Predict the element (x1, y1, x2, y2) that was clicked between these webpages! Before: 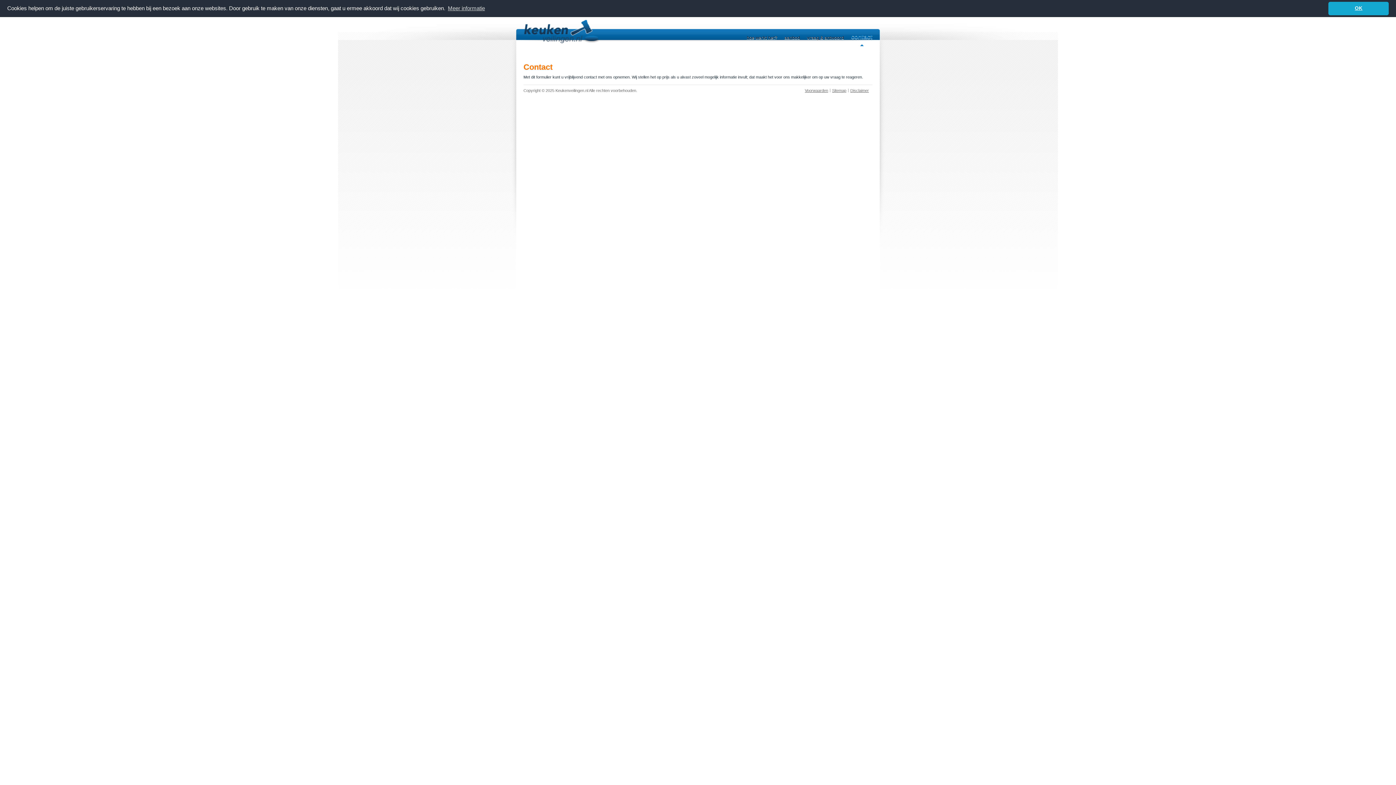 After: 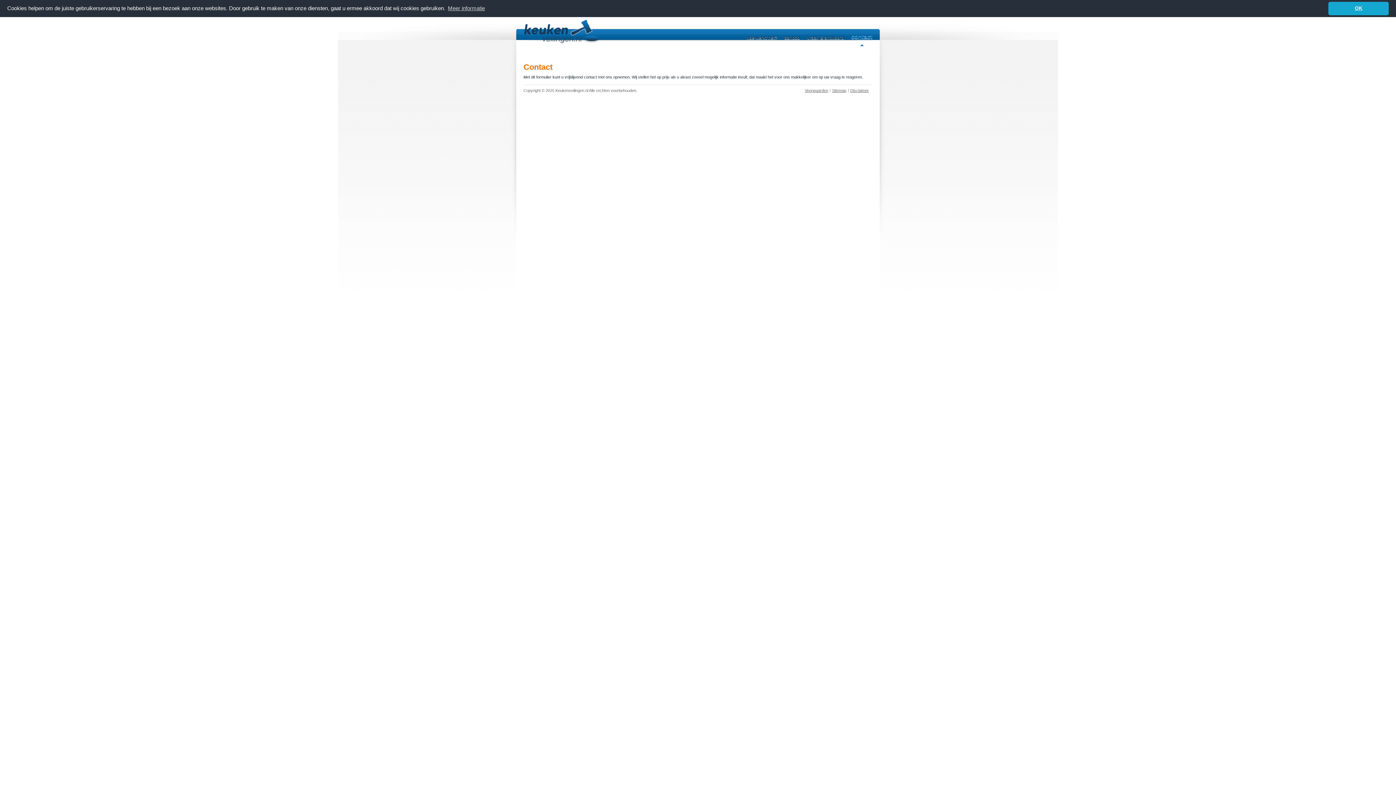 Action: label: Contact bbox: (584, 49, 603, 53)